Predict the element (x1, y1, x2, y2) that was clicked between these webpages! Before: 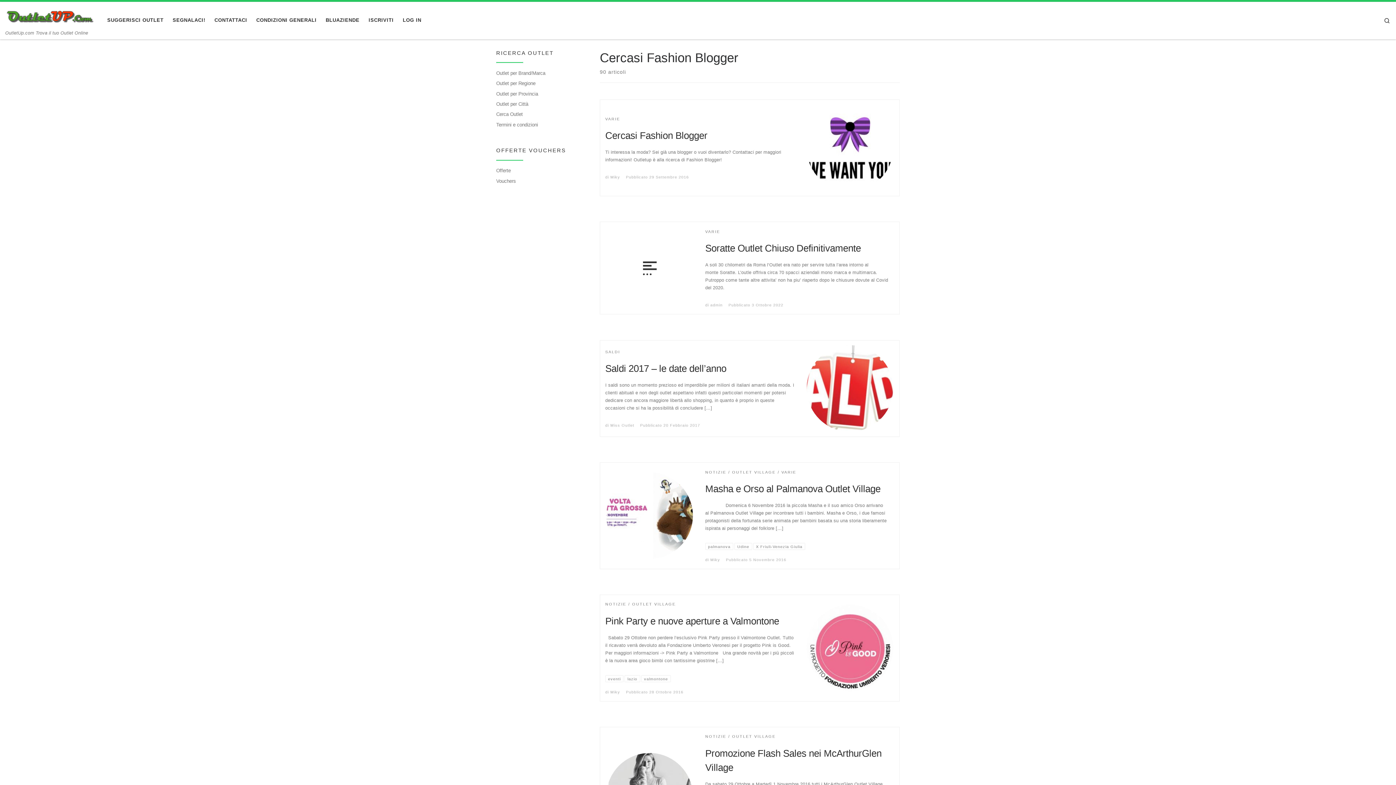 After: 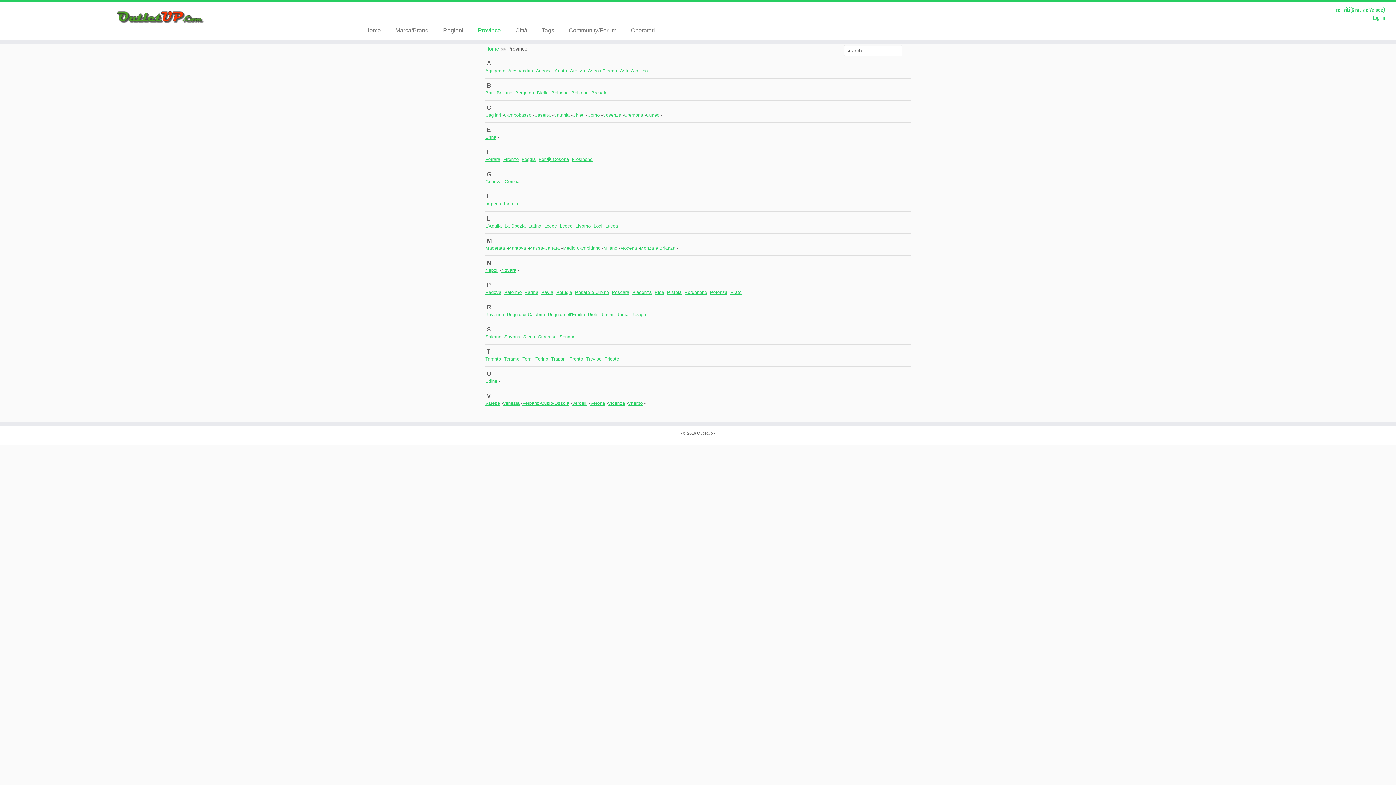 Action: label: Outlet per Provincia bbox: (496, 90, 538, 97)